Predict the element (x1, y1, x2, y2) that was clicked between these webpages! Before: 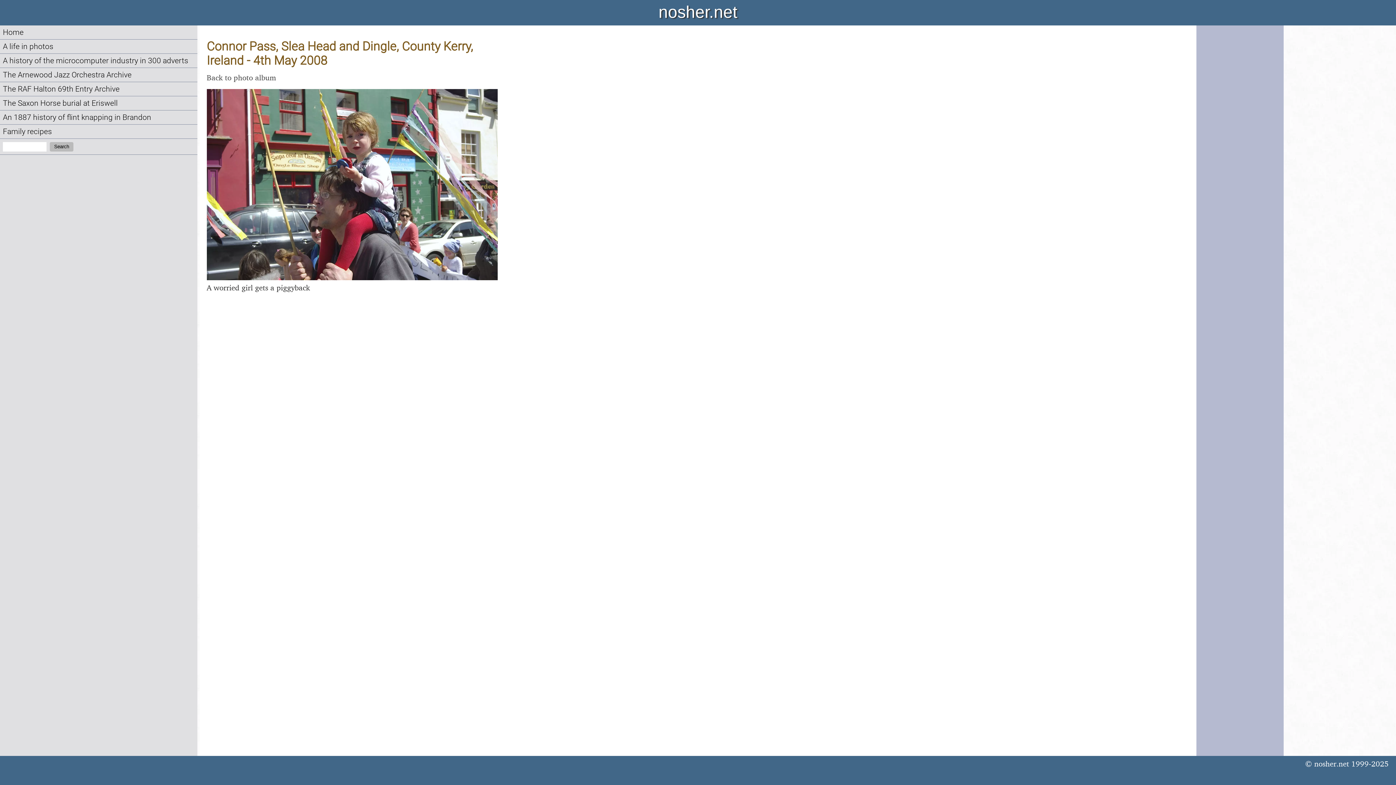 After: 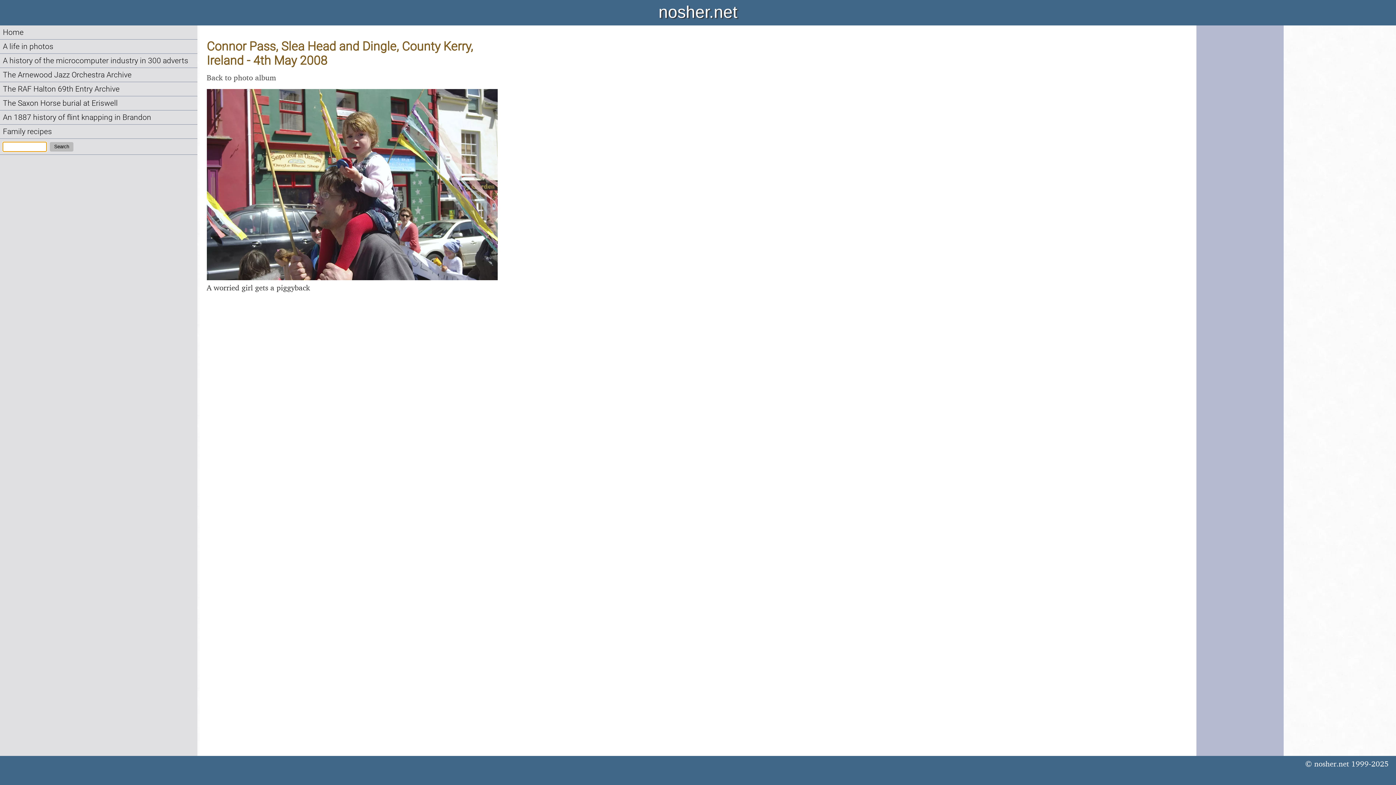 Action: bbox: (49, 142, 73, 151) label: Search